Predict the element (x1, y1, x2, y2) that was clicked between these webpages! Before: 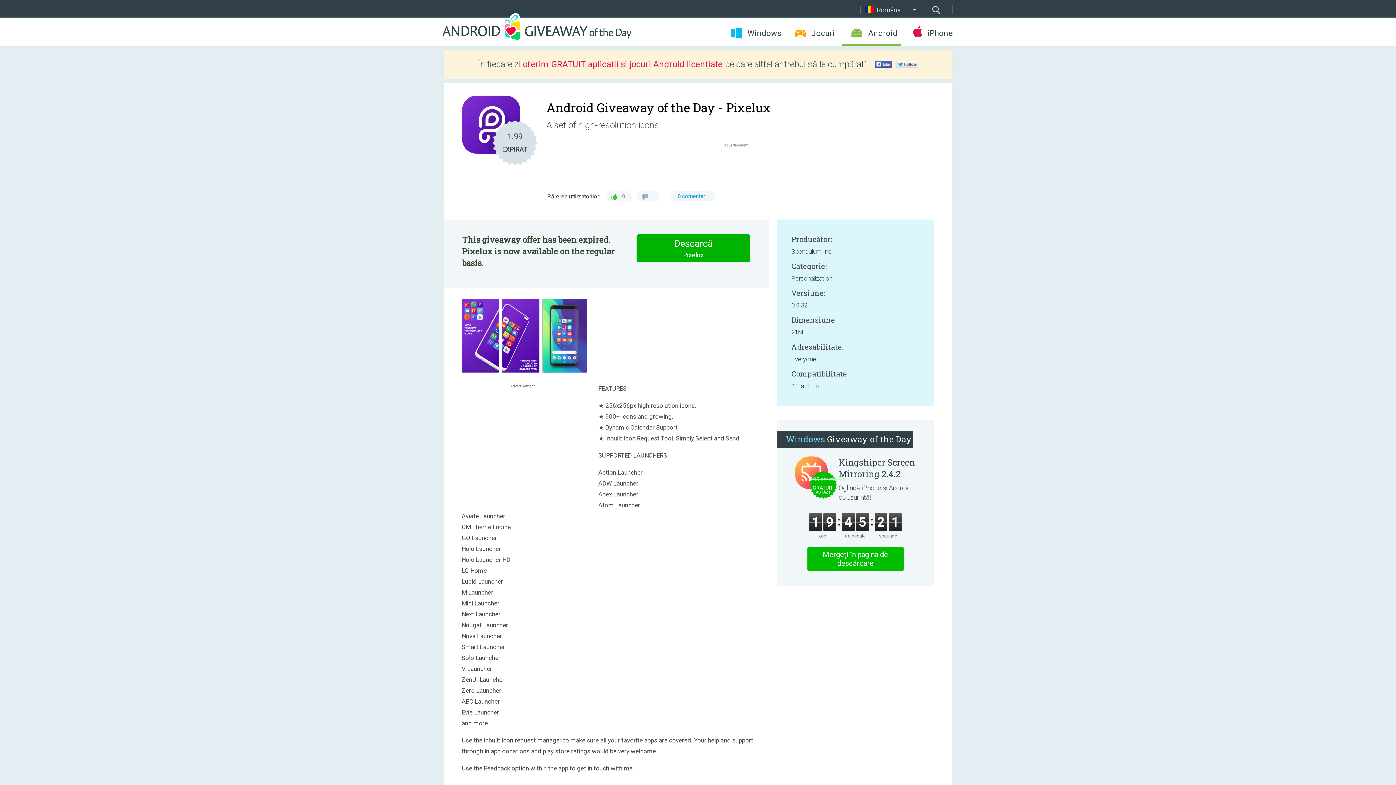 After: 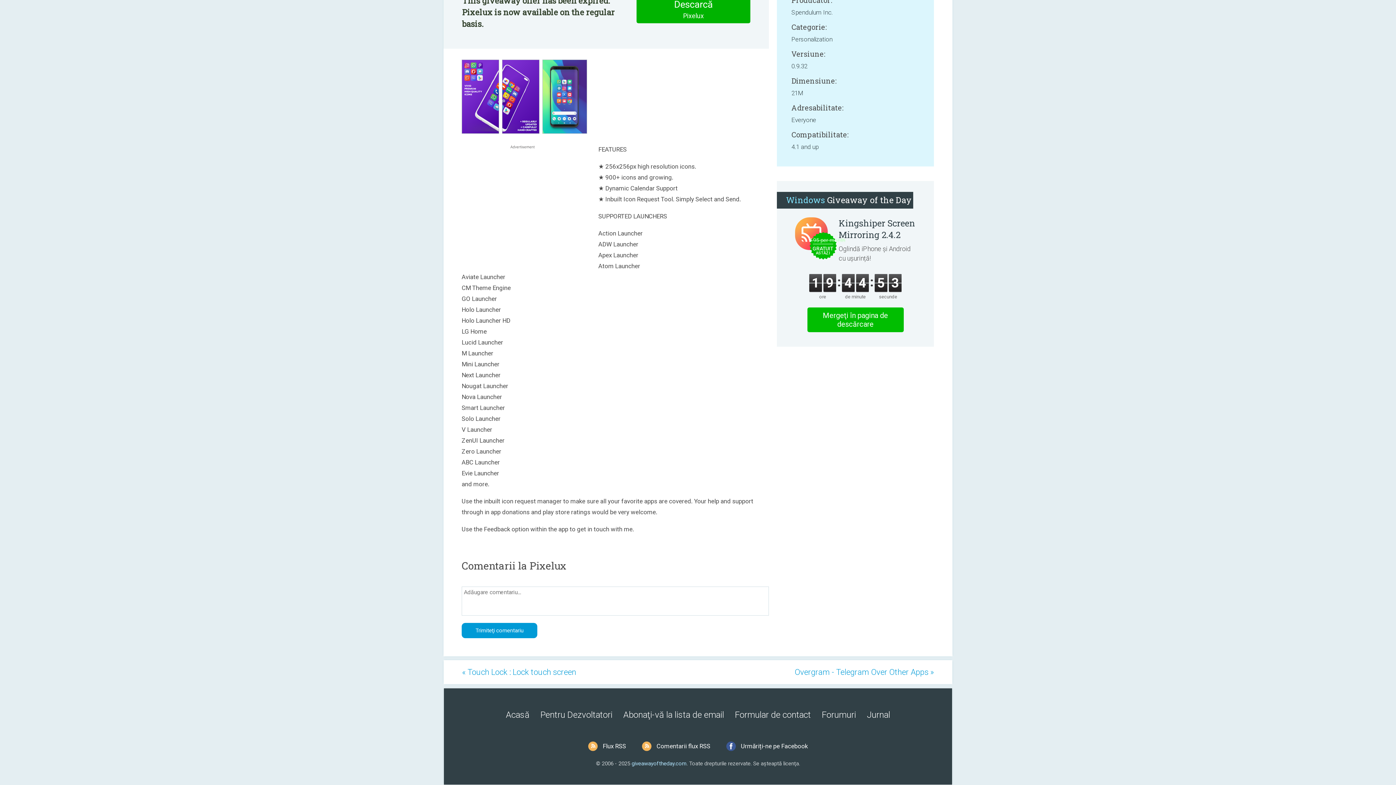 Action: bbox: (677, 193, 707, 199) label: 0 comentarii